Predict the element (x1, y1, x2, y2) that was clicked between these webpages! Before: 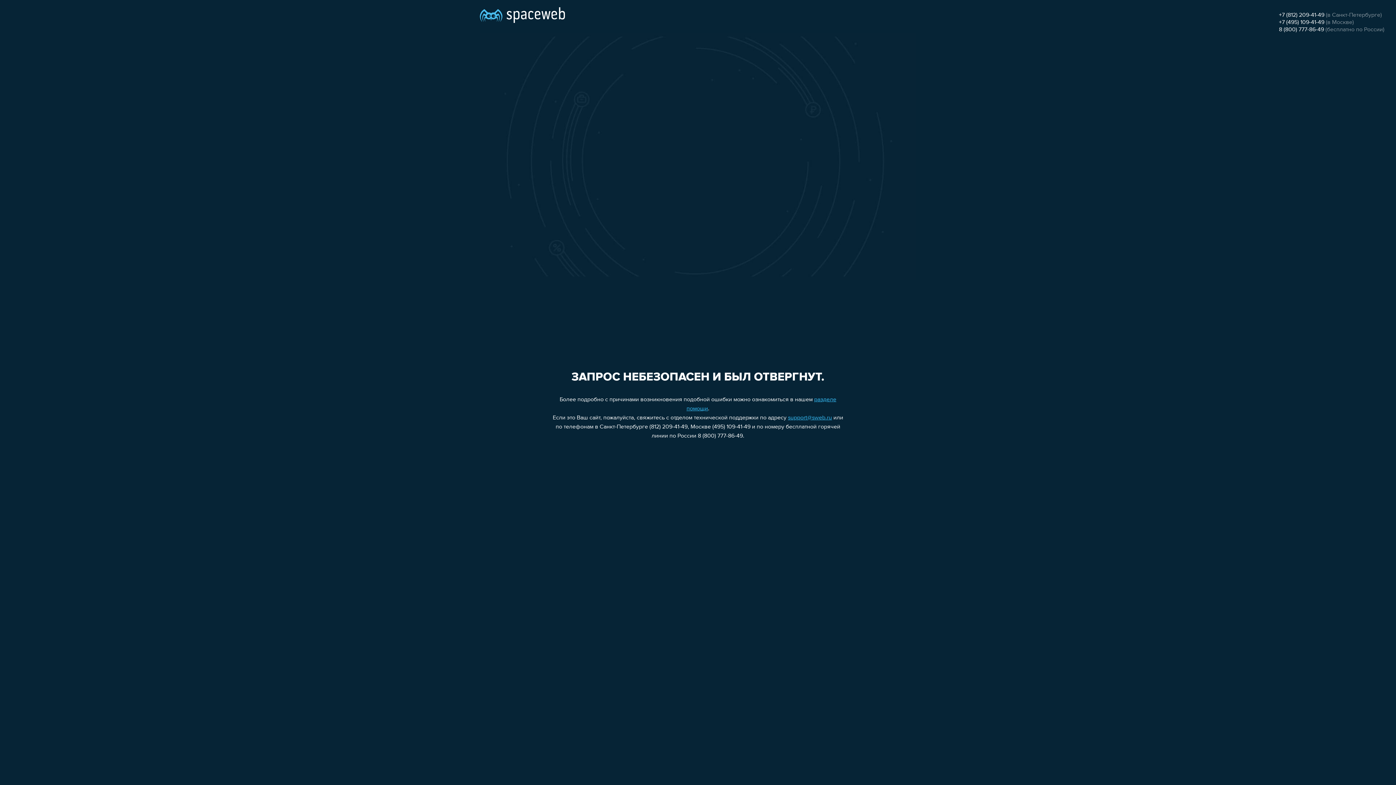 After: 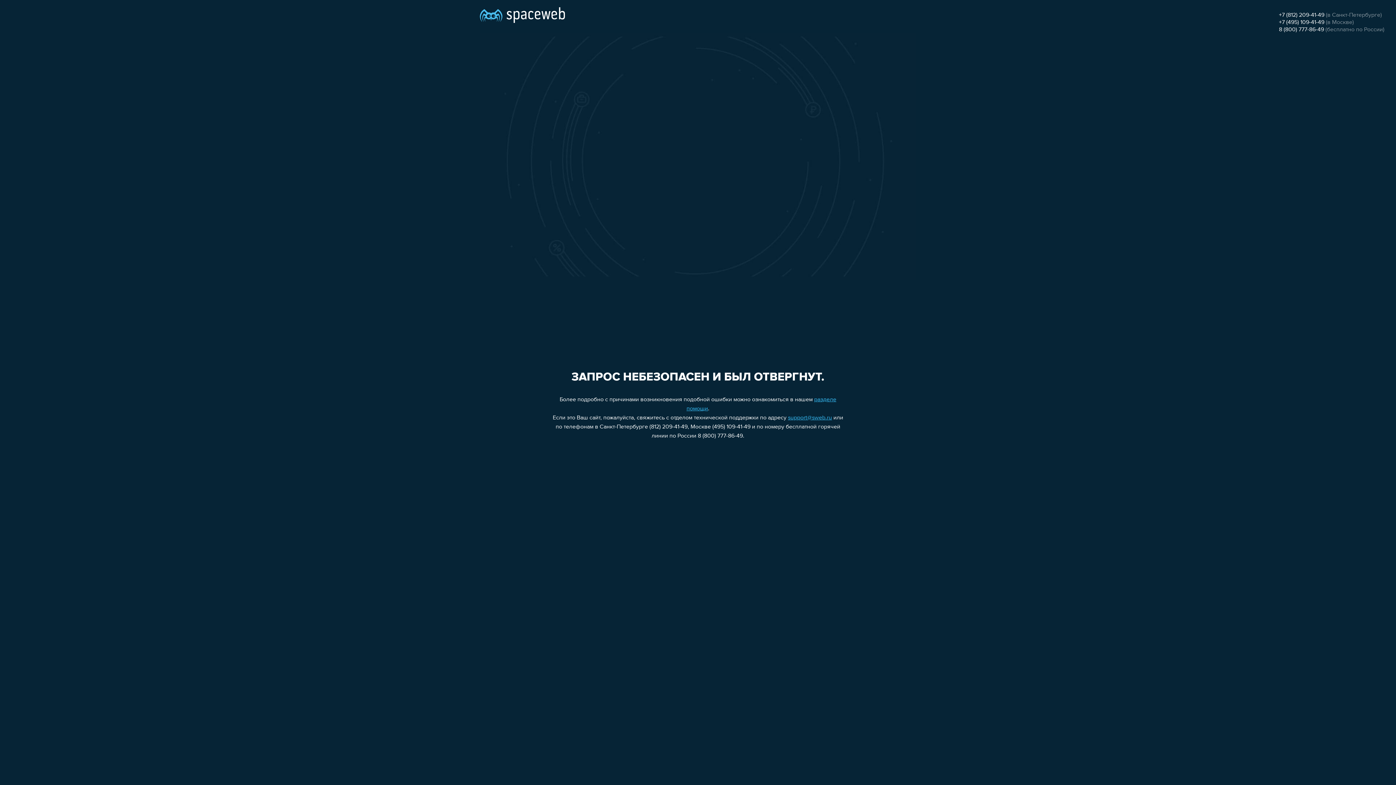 Action: bbox: (1279, 19, 1324, 25) label: +7 (495) 109-41-49